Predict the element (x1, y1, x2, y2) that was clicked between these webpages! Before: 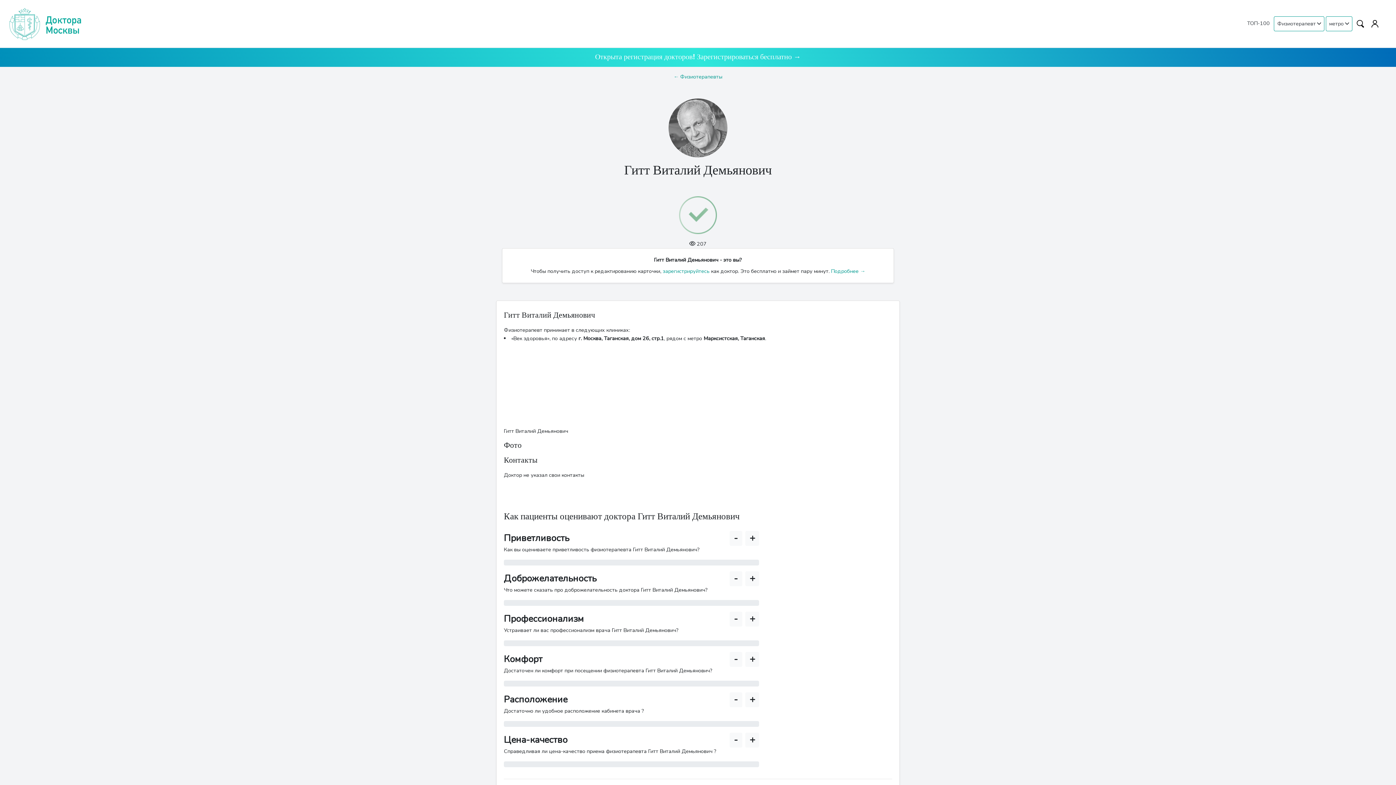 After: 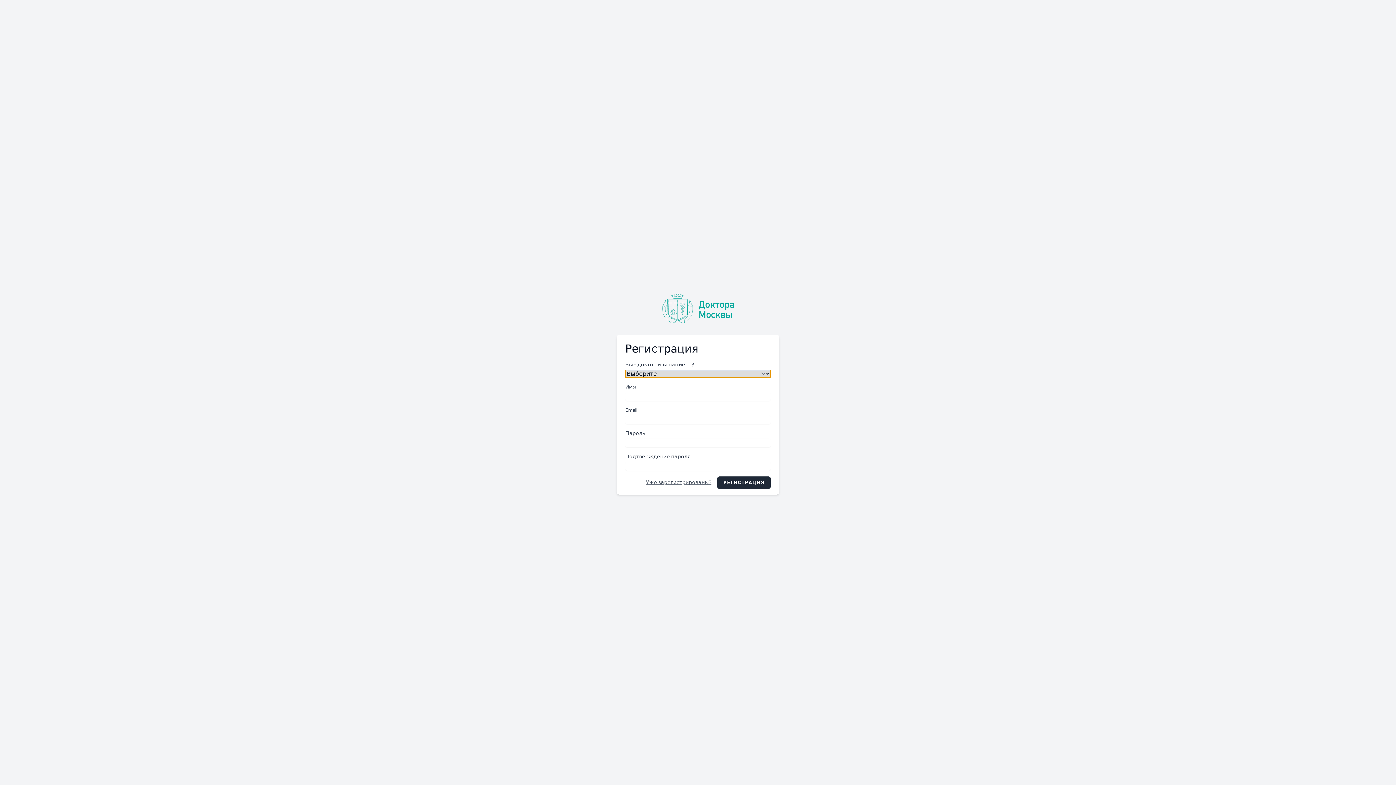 Action: label: зарегистрируйтесь bbox: (662, 267, 709, 274)